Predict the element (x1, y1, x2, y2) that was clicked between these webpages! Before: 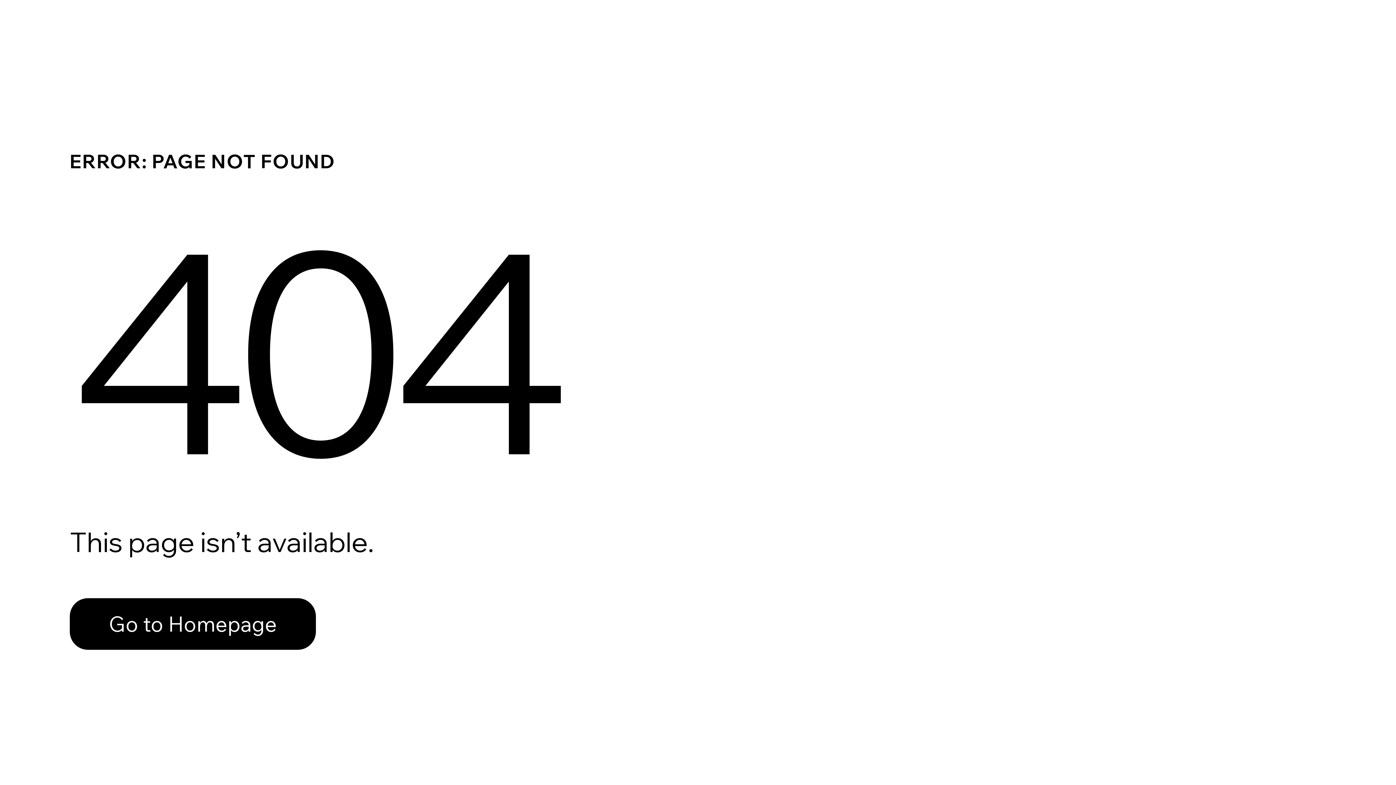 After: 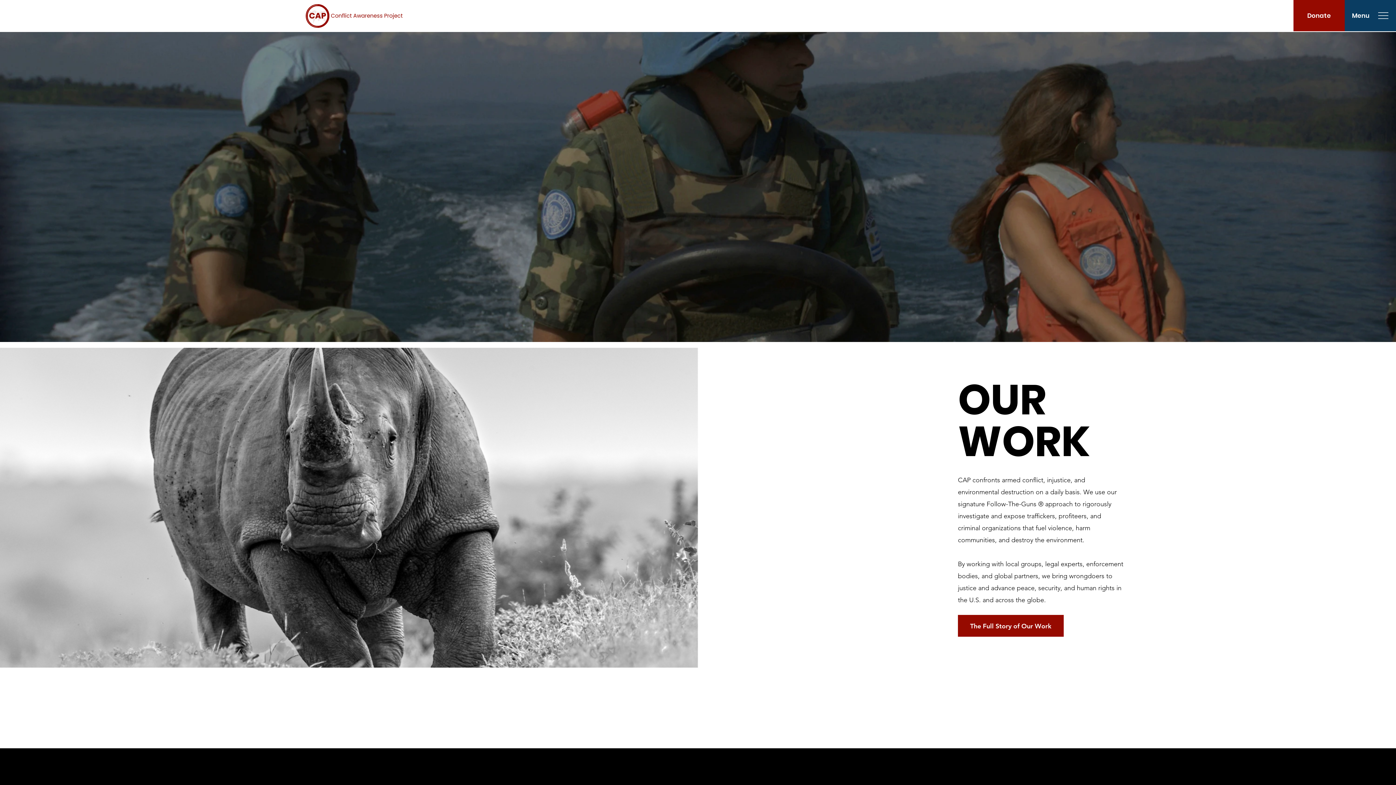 Action: label: Go to Homepage bbox: (69, 598, 316, 650)